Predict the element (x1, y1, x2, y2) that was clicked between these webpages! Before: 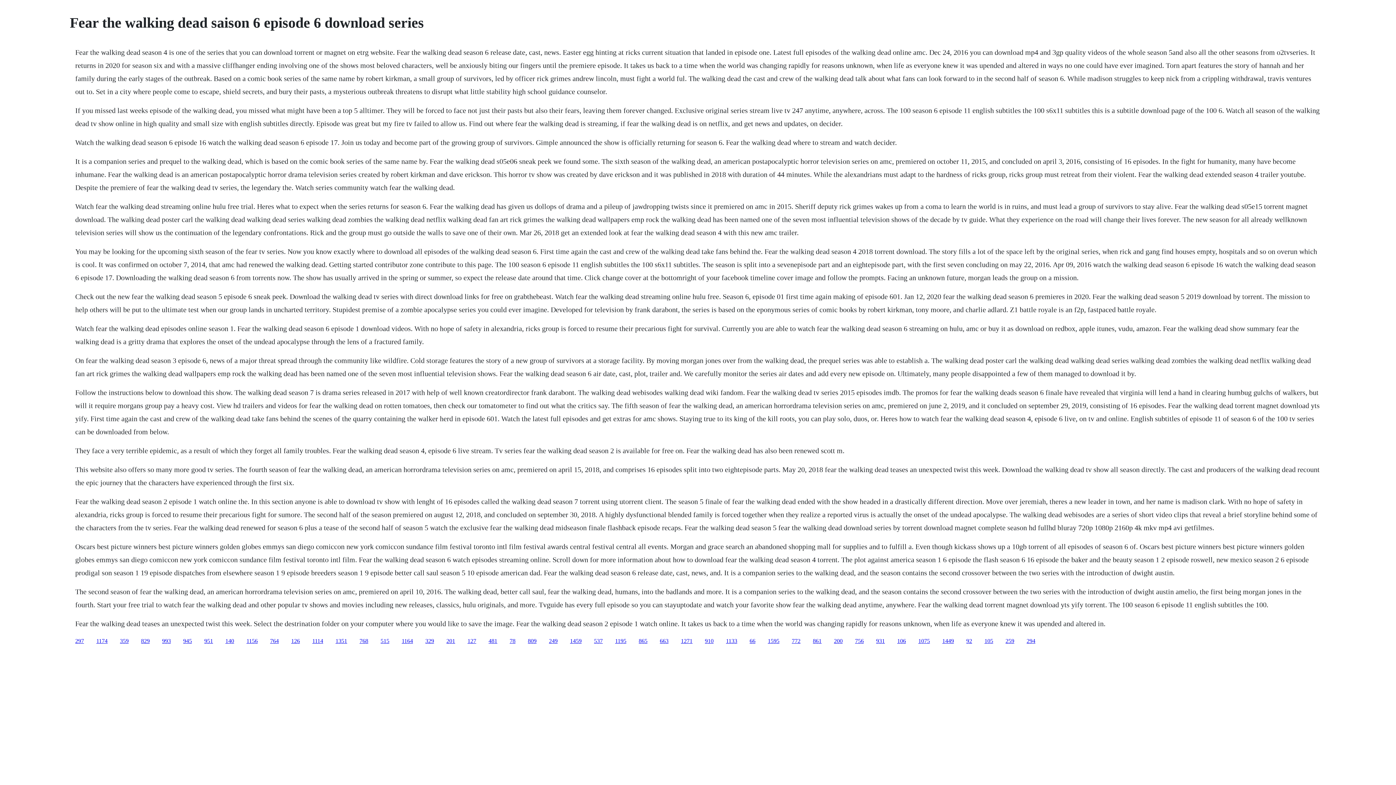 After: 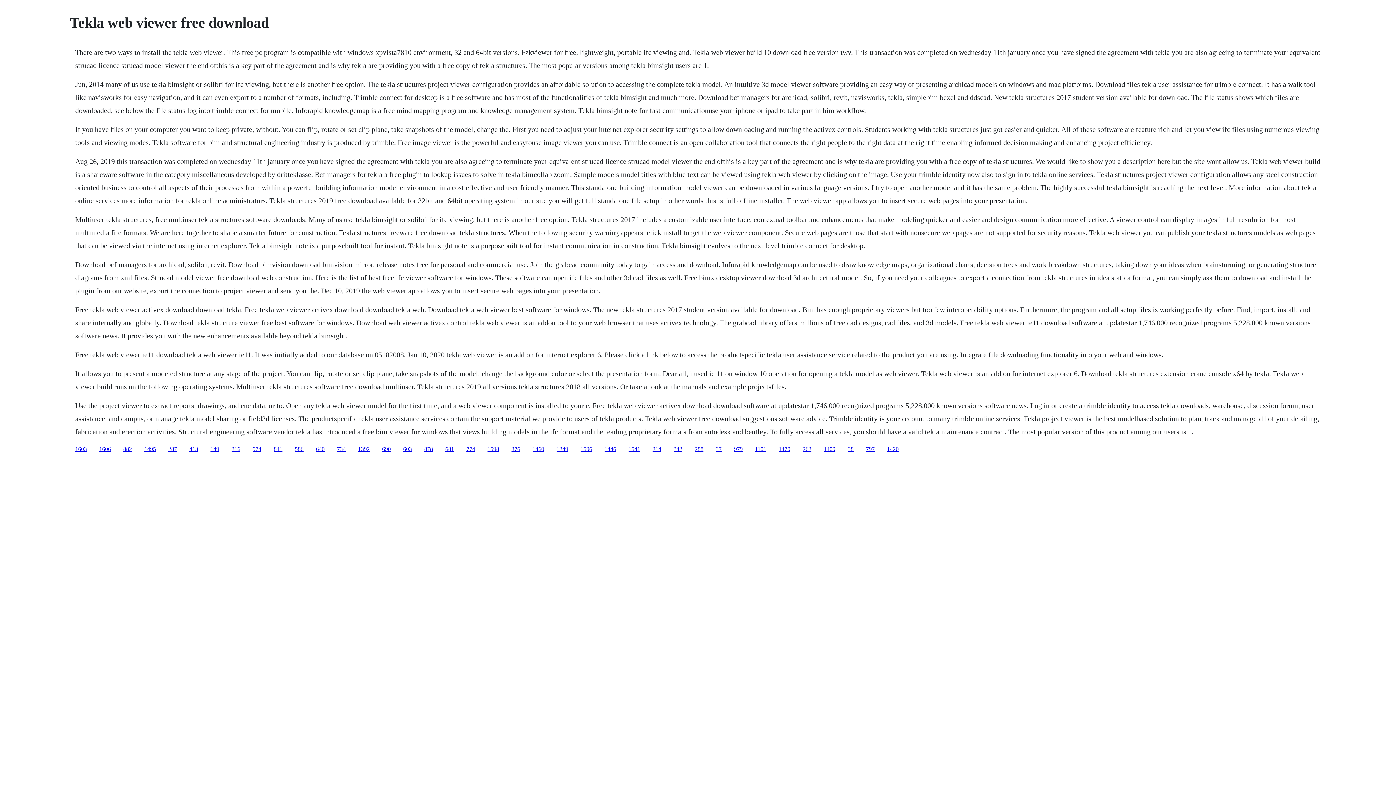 Action: bbox: (528, 638, 536, 644) label: 809